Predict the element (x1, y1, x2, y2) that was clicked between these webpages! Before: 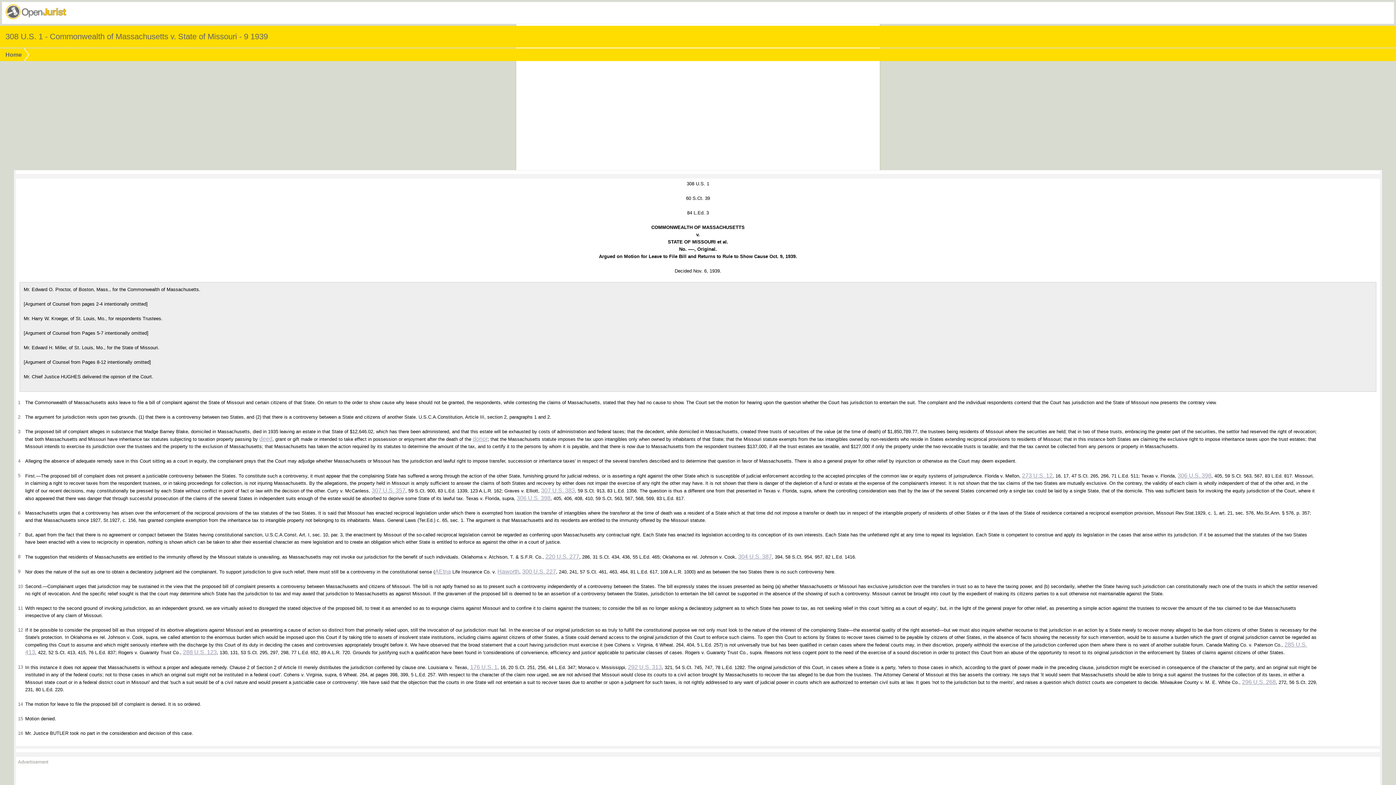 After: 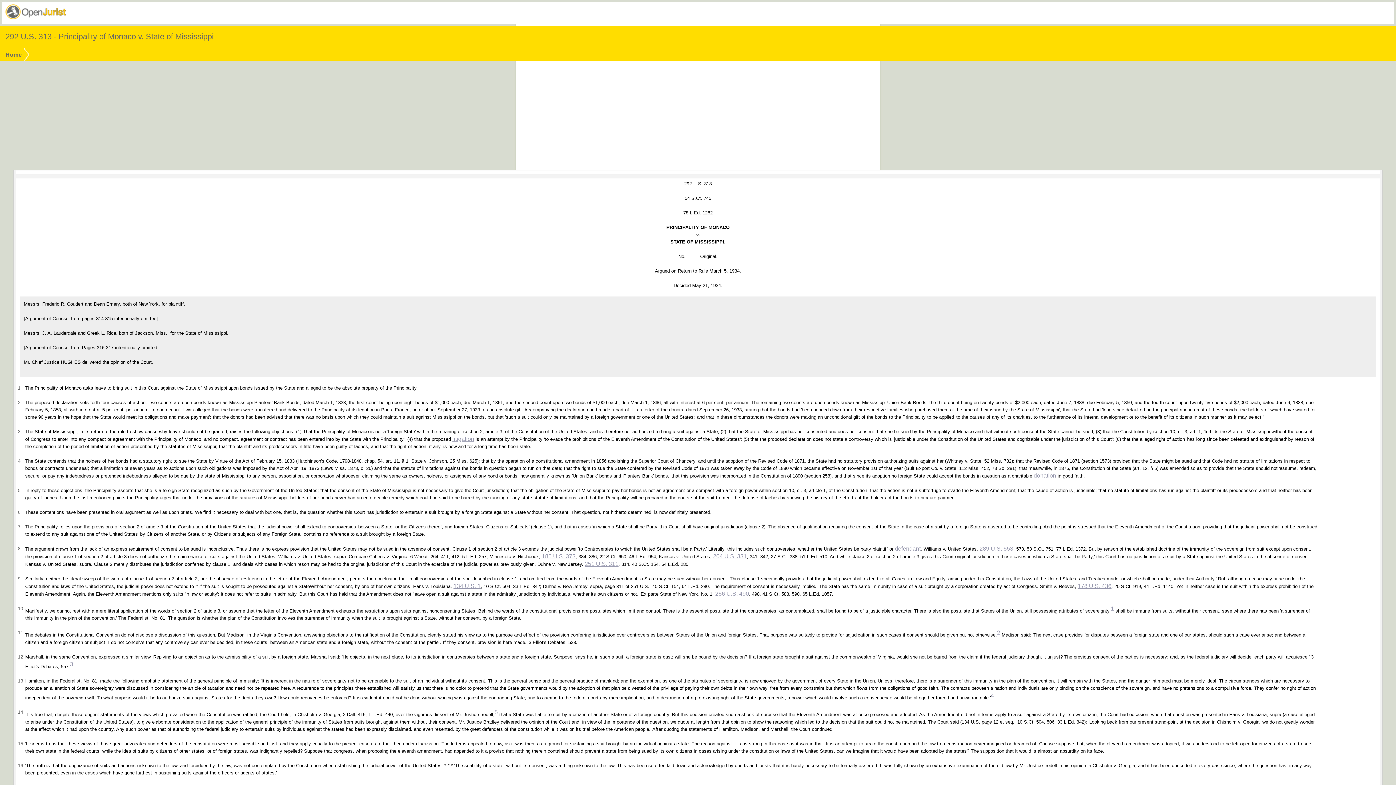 Action: bbox: (628, 664, 661, 670) label: 292 U.S. 313